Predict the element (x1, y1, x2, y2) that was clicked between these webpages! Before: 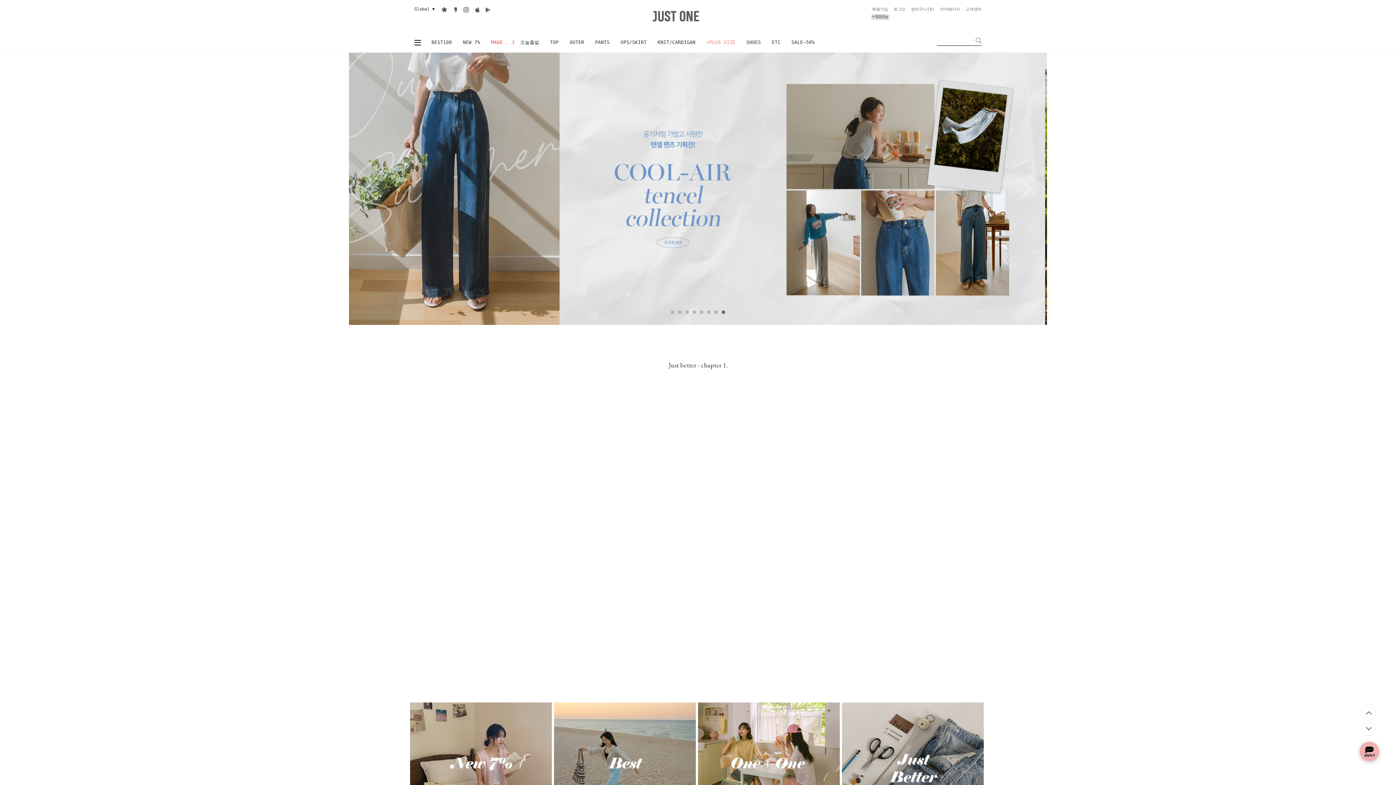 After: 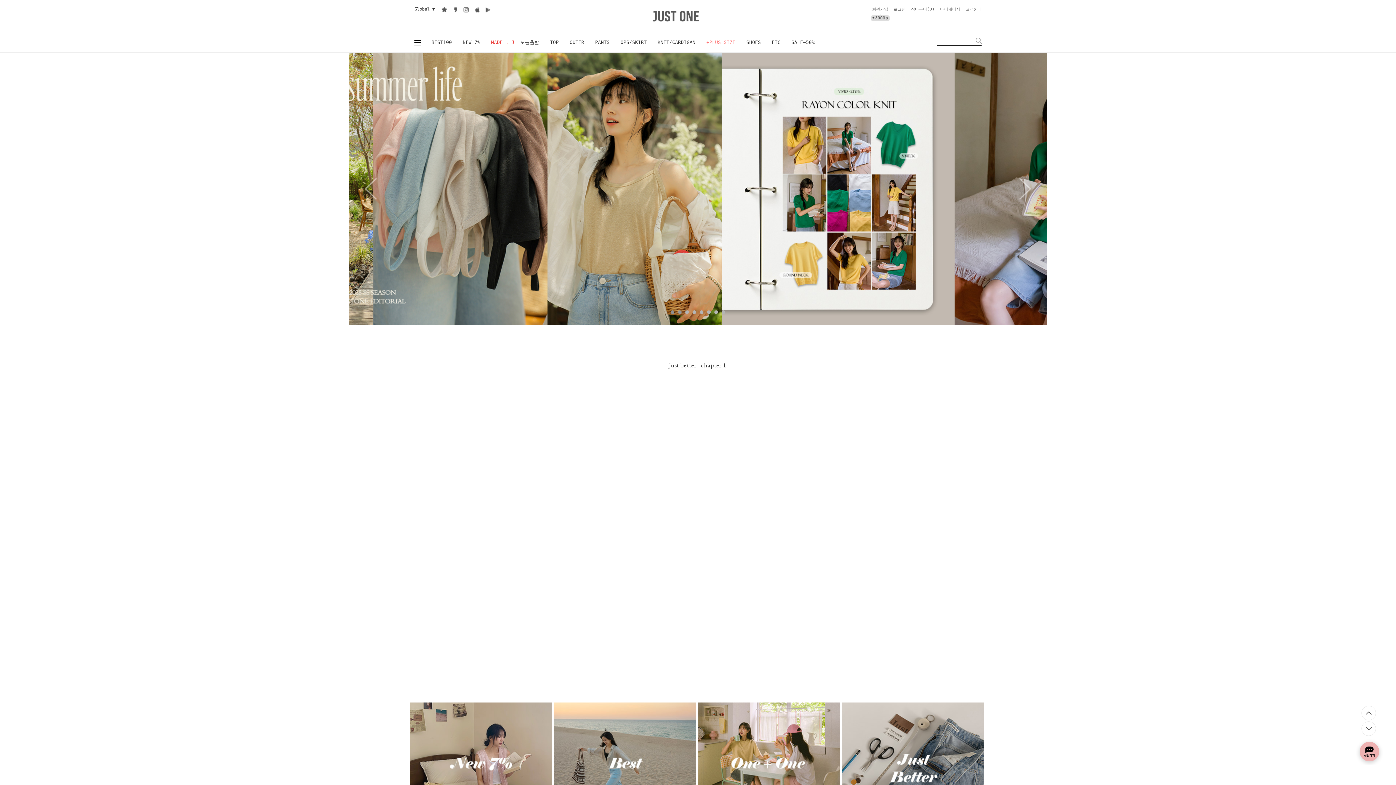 Action: bbox: (461, 5, 470, 14) label: 인스타그램